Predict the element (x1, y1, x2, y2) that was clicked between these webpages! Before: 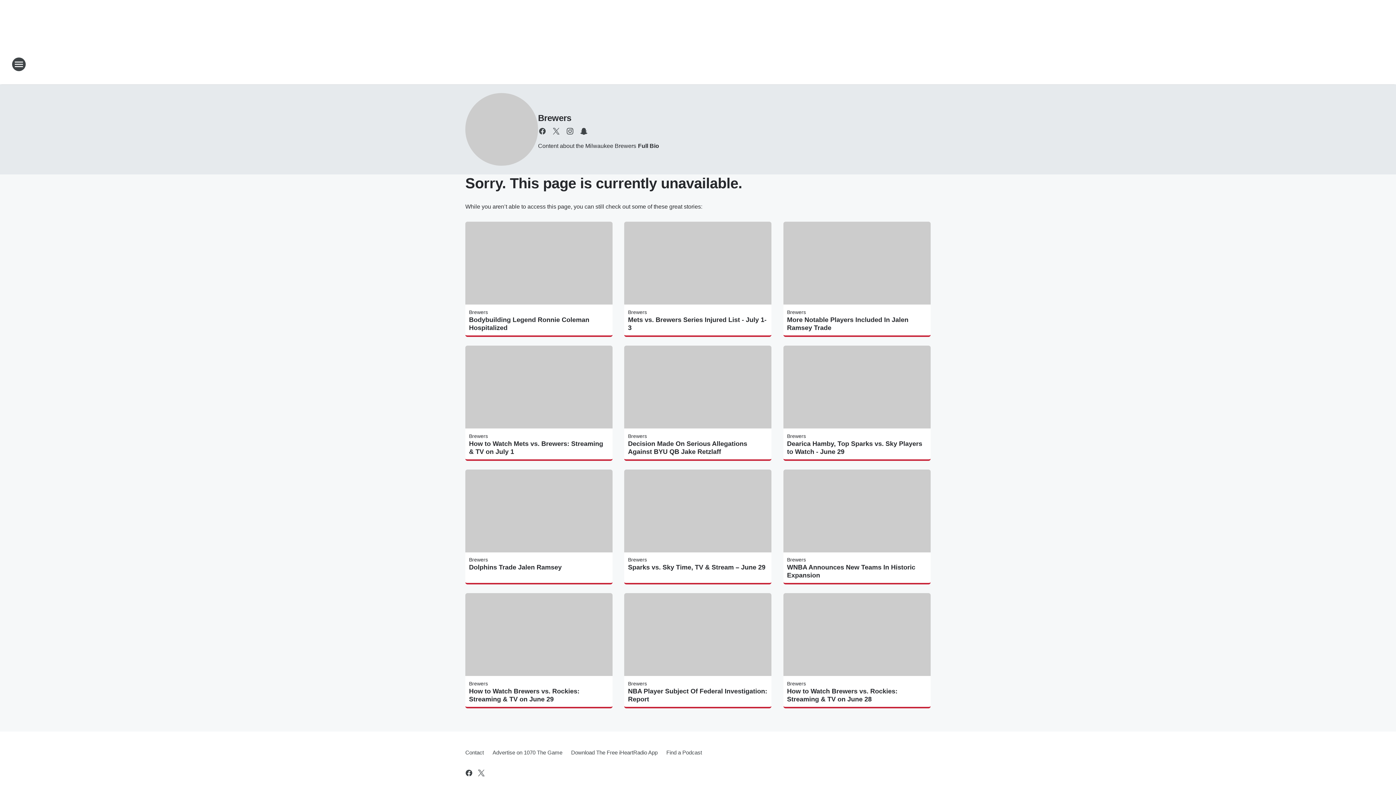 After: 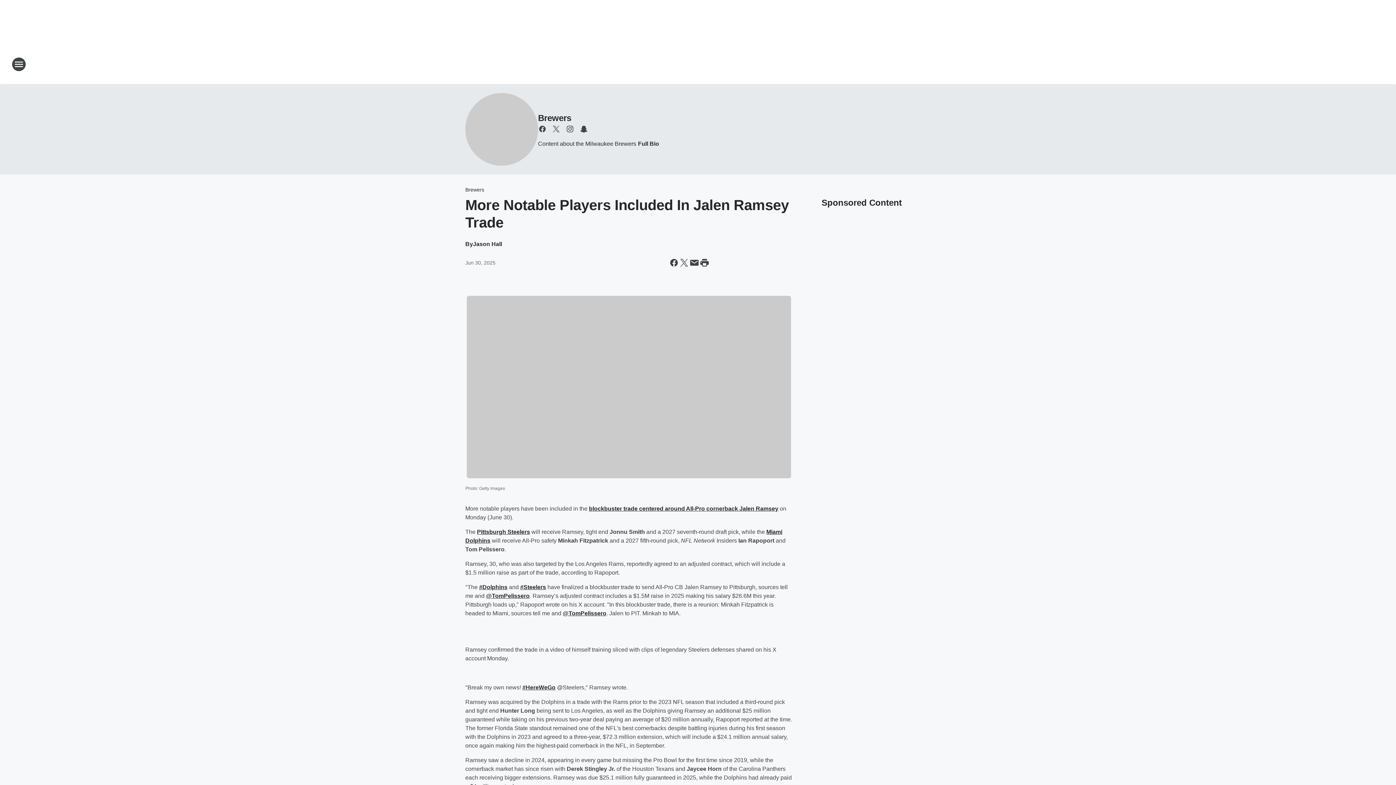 Action: bbox: (787, 315, 927, 331) label: More Notable Players Included In Jalen Ramsey Trade